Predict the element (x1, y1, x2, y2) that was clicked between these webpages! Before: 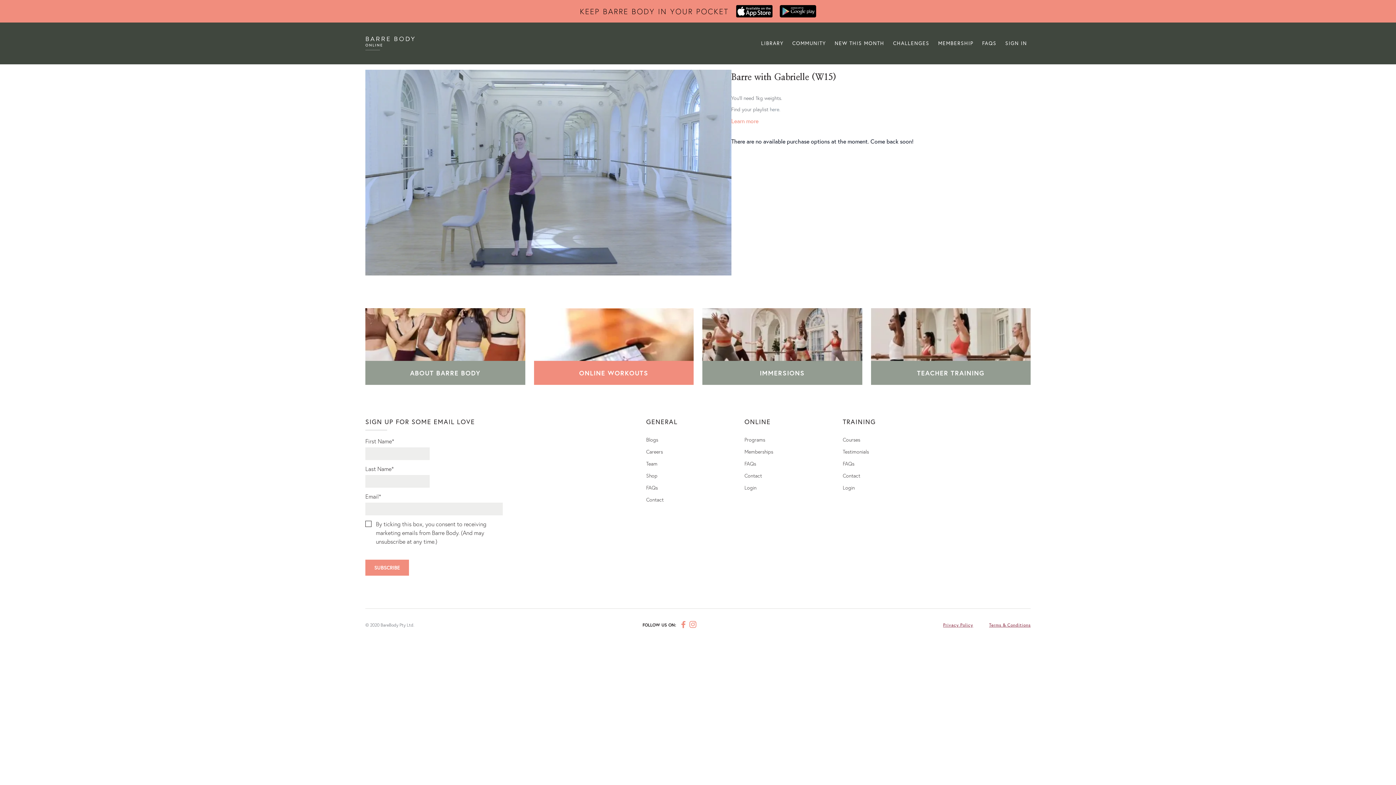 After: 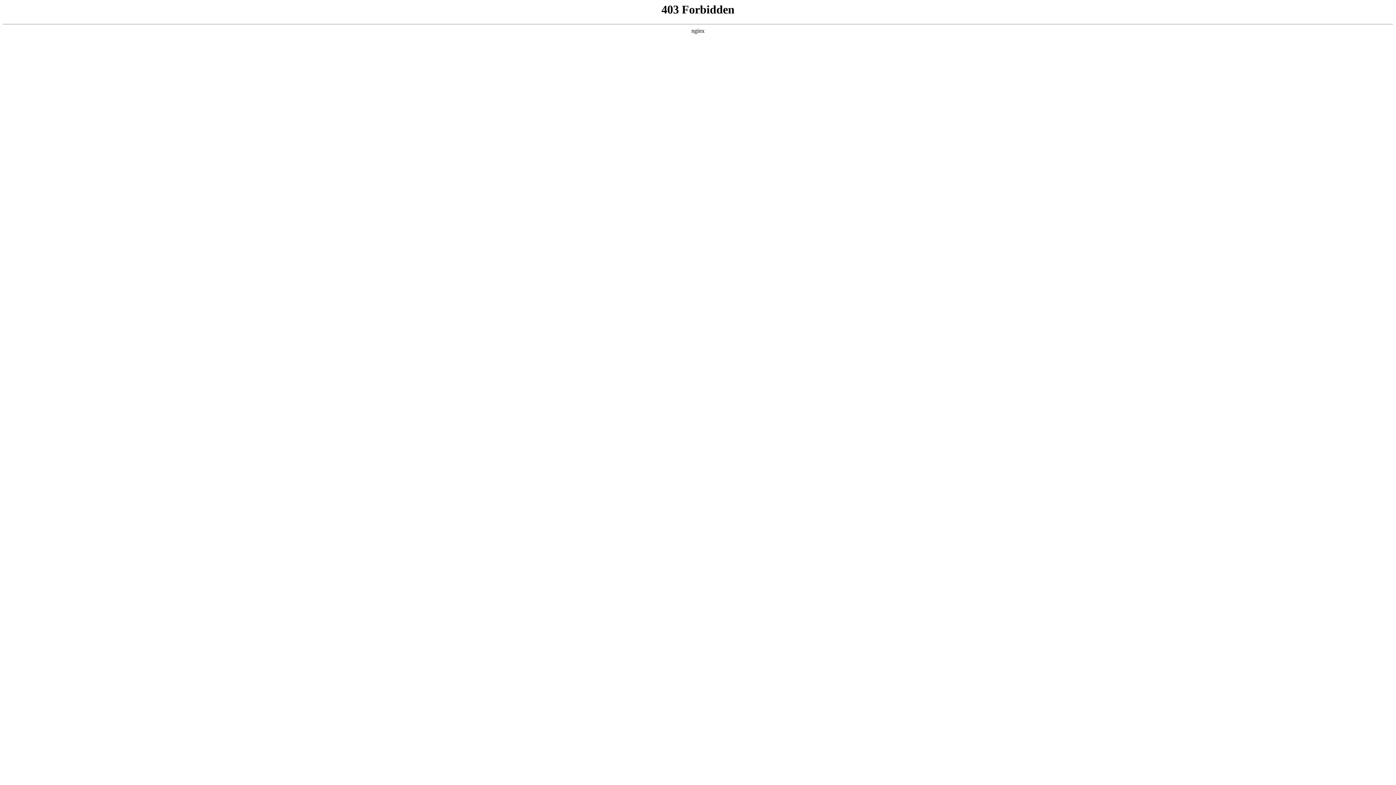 Action: label: Shop bbox: (646, 472, 657, 479)